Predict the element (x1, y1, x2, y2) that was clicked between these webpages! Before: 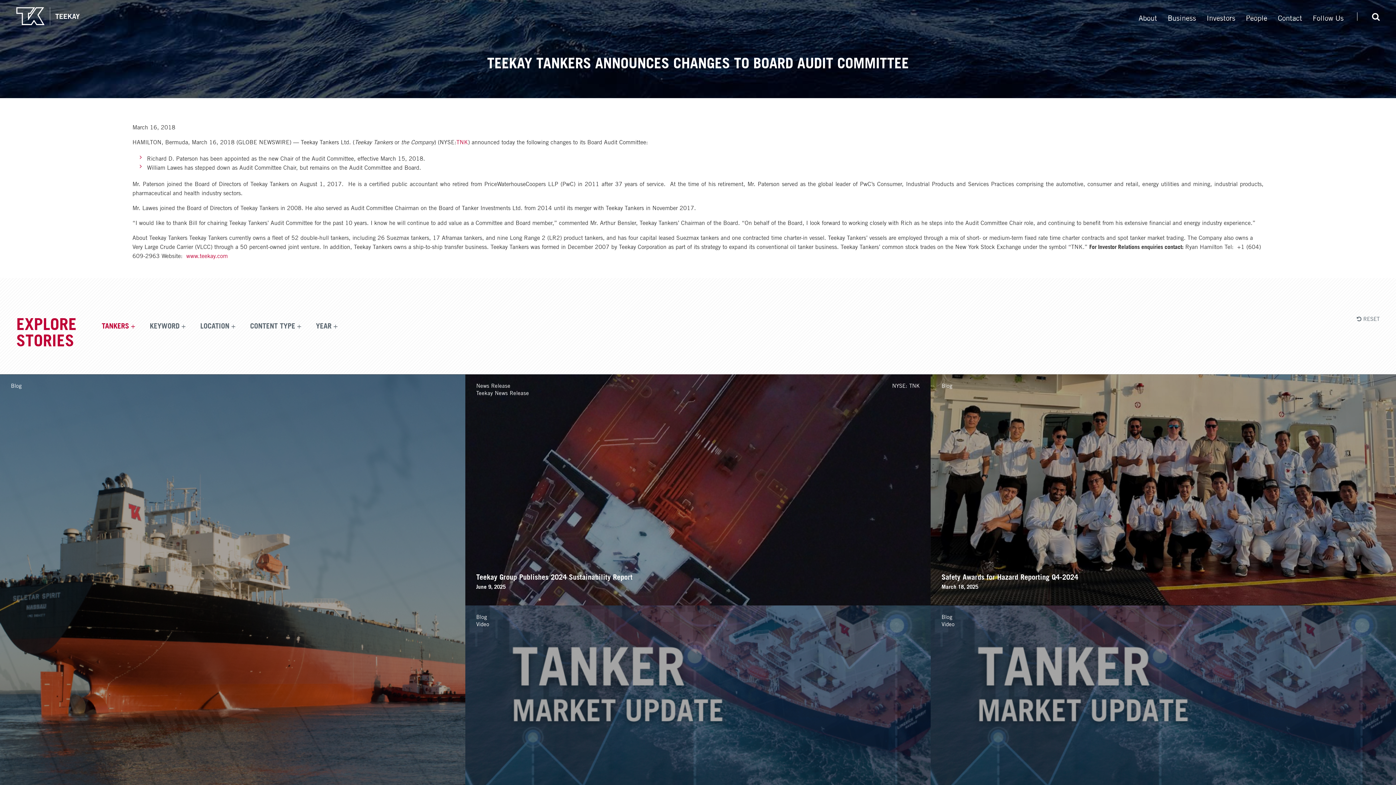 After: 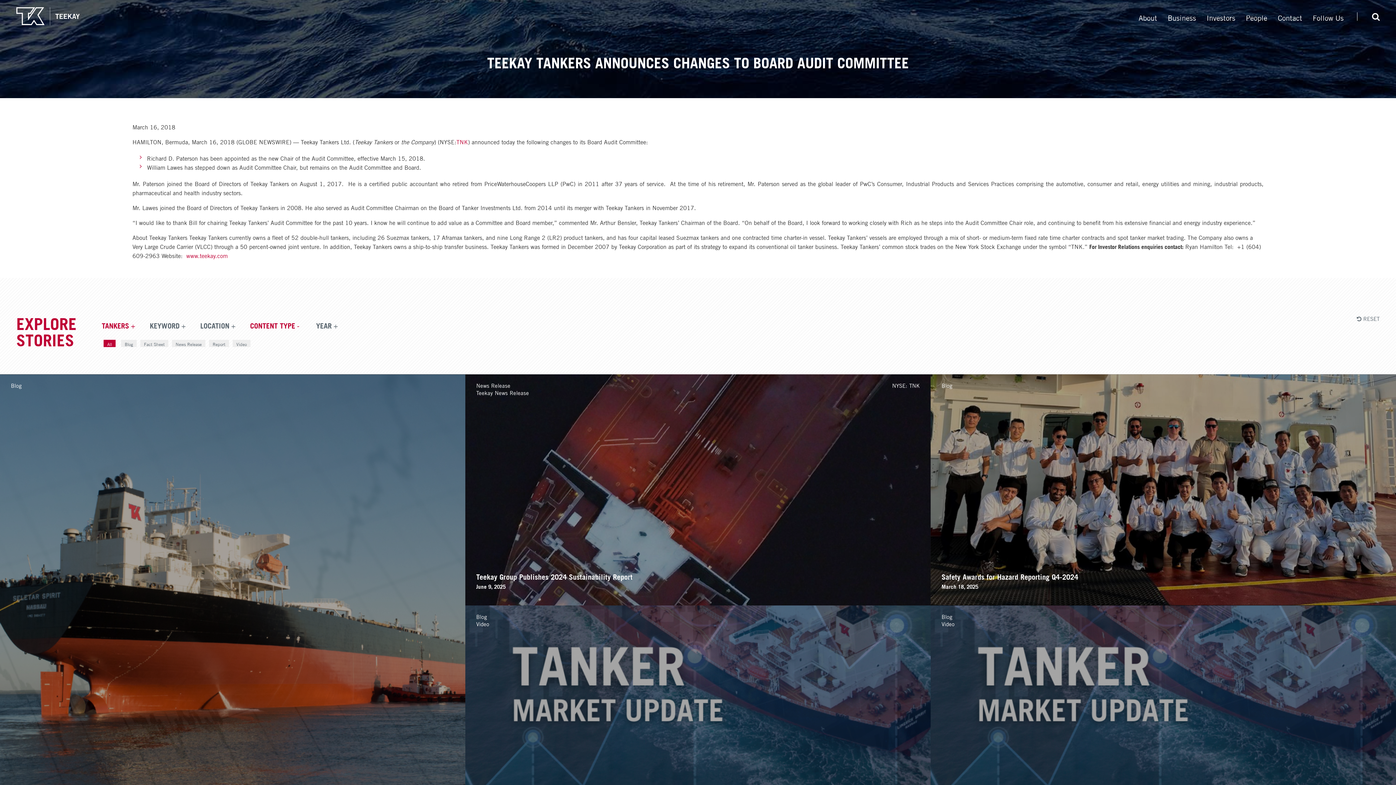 Action: bbox: (250, 323, 303, 327) label: CONTENT TYPE